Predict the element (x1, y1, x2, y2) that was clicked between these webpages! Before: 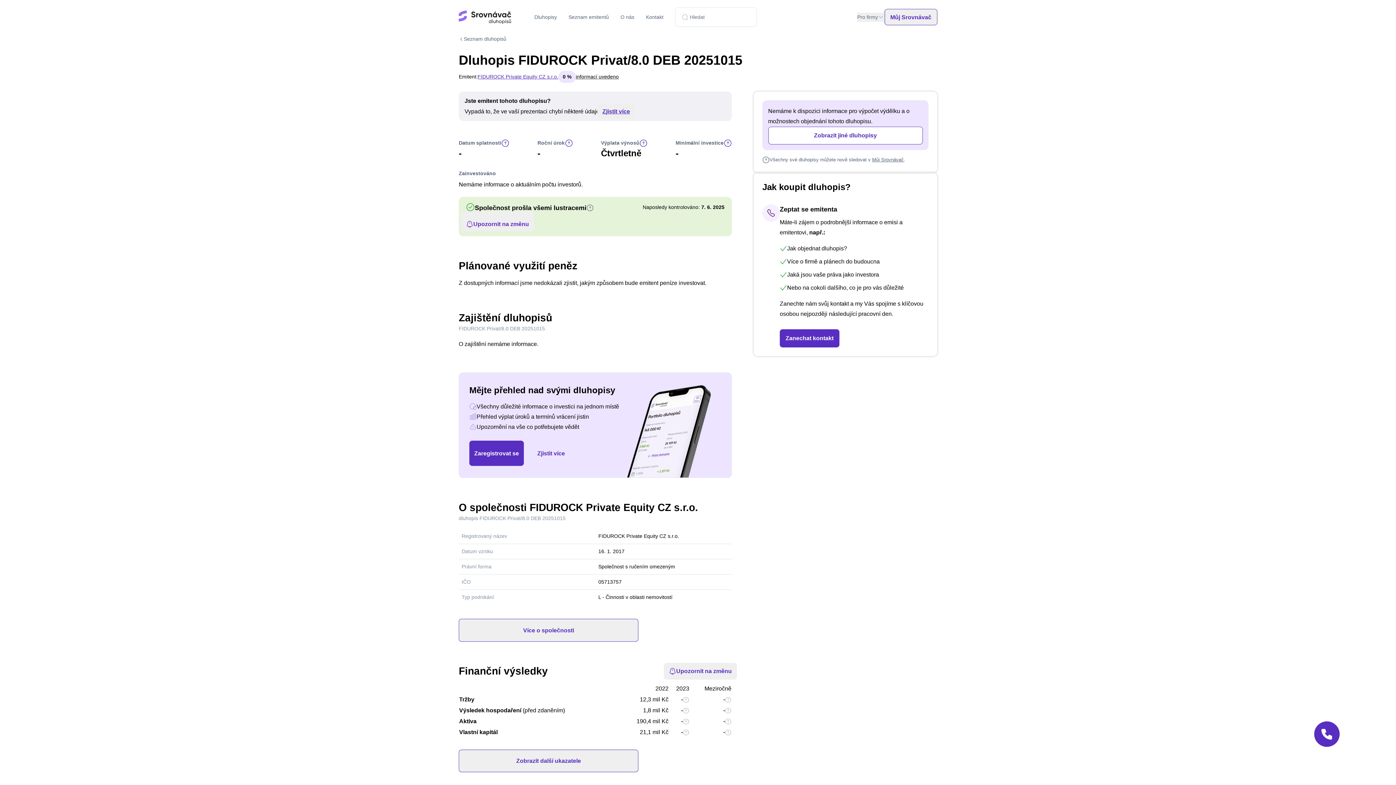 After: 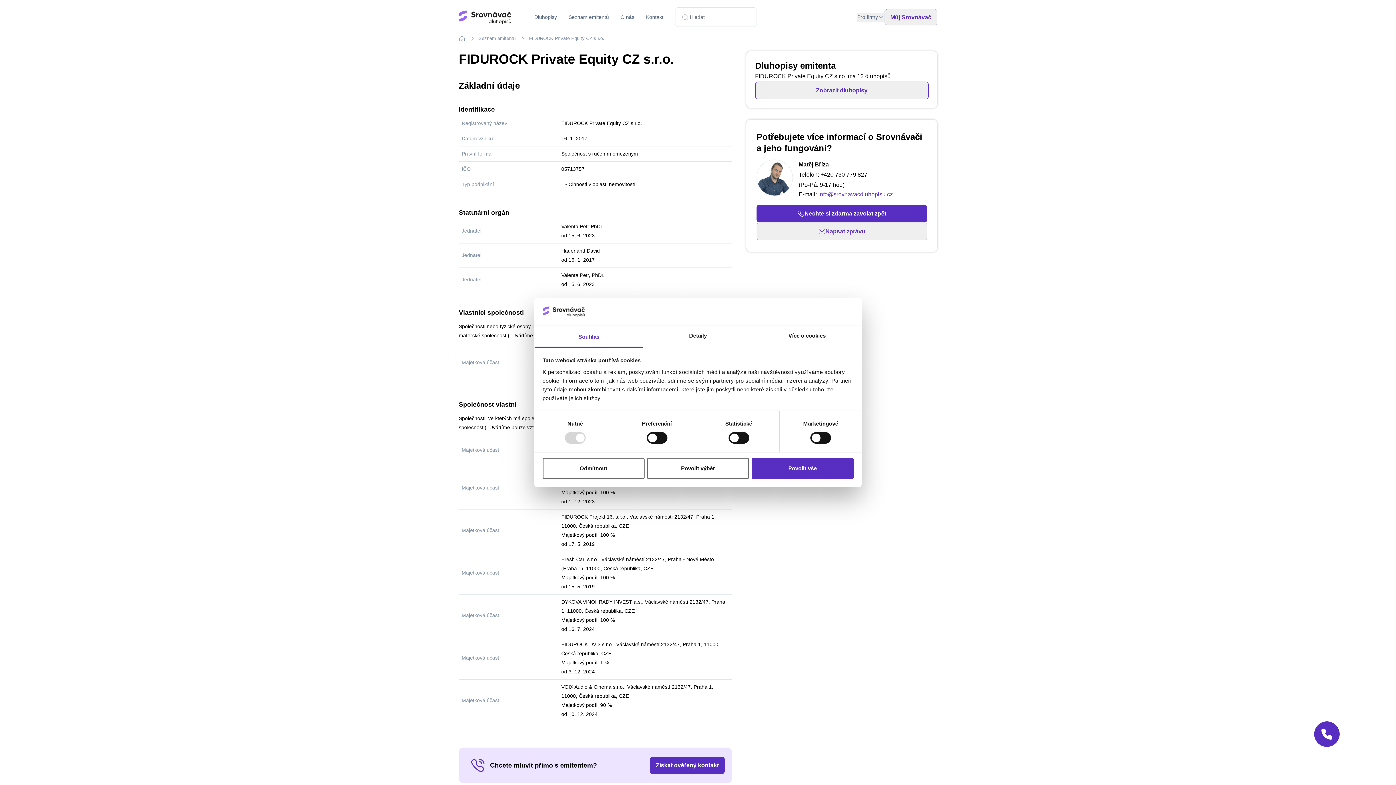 Action: label: FIDUROCK Private Equity CZ s.r.o. bbox: (477, 72, 558, 81)